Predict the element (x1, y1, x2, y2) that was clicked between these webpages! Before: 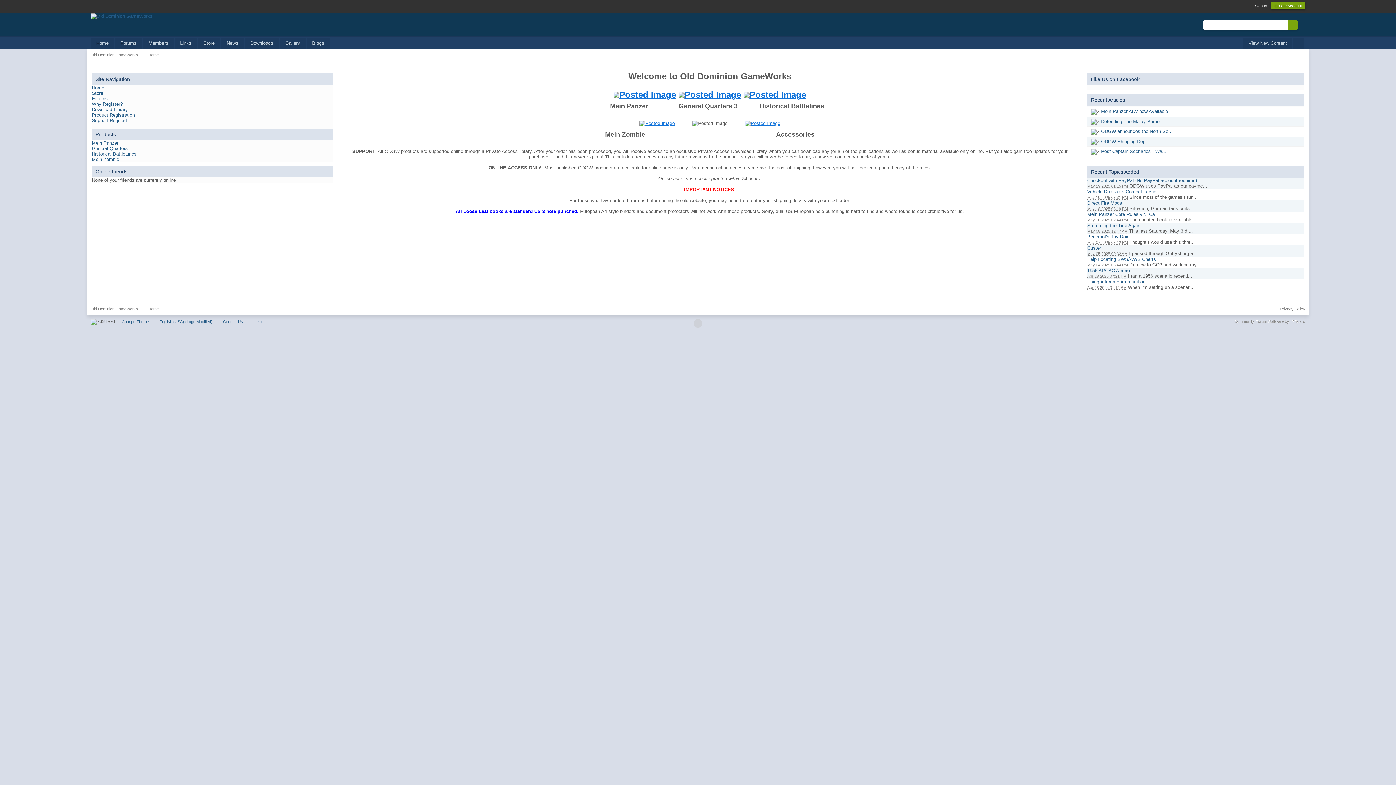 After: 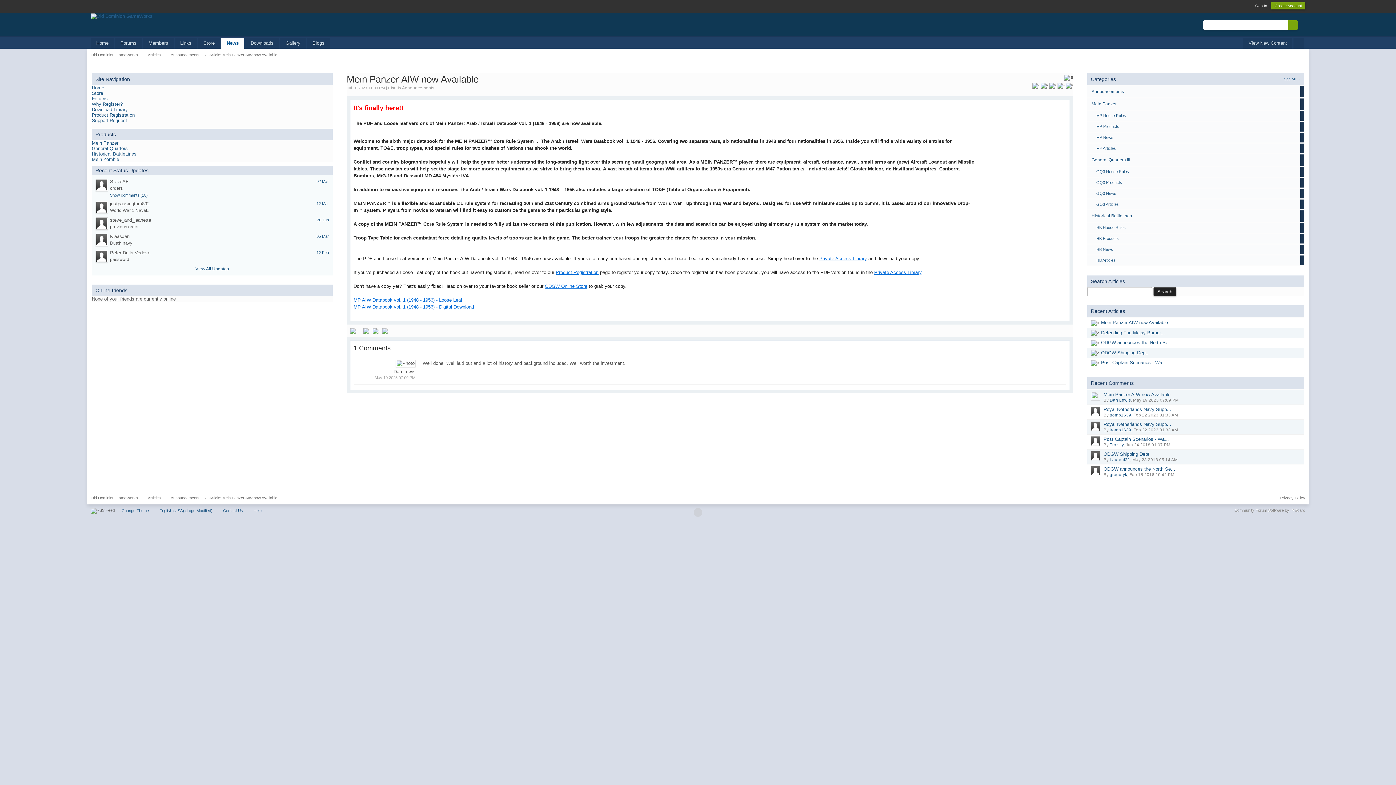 Action: bbox: (1101, 108, 1168, 114) label: Mein Panzer AIW now Available